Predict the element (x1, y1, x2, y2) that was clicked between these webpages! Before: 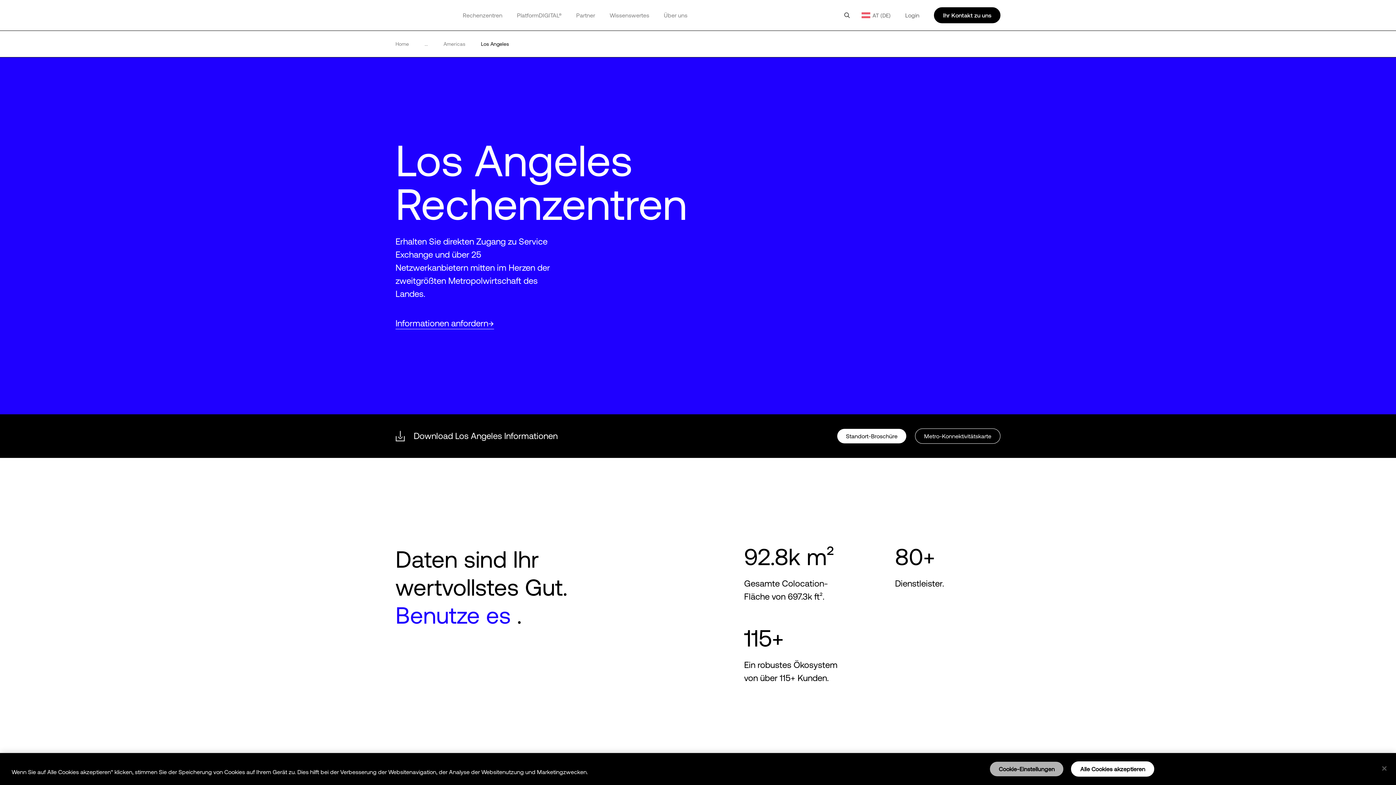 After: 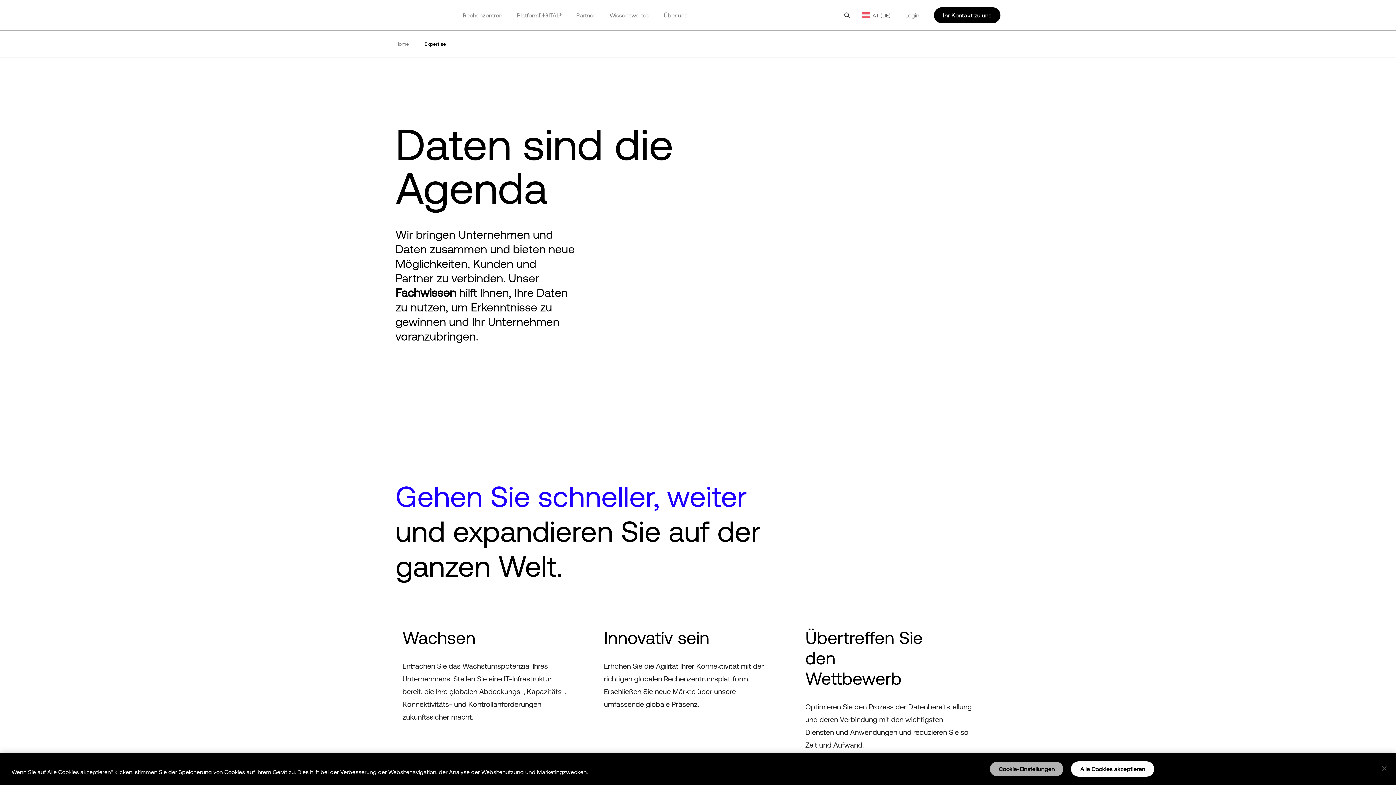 Action: bbox: (609, 11, 649, 18) label: Wissenswertes